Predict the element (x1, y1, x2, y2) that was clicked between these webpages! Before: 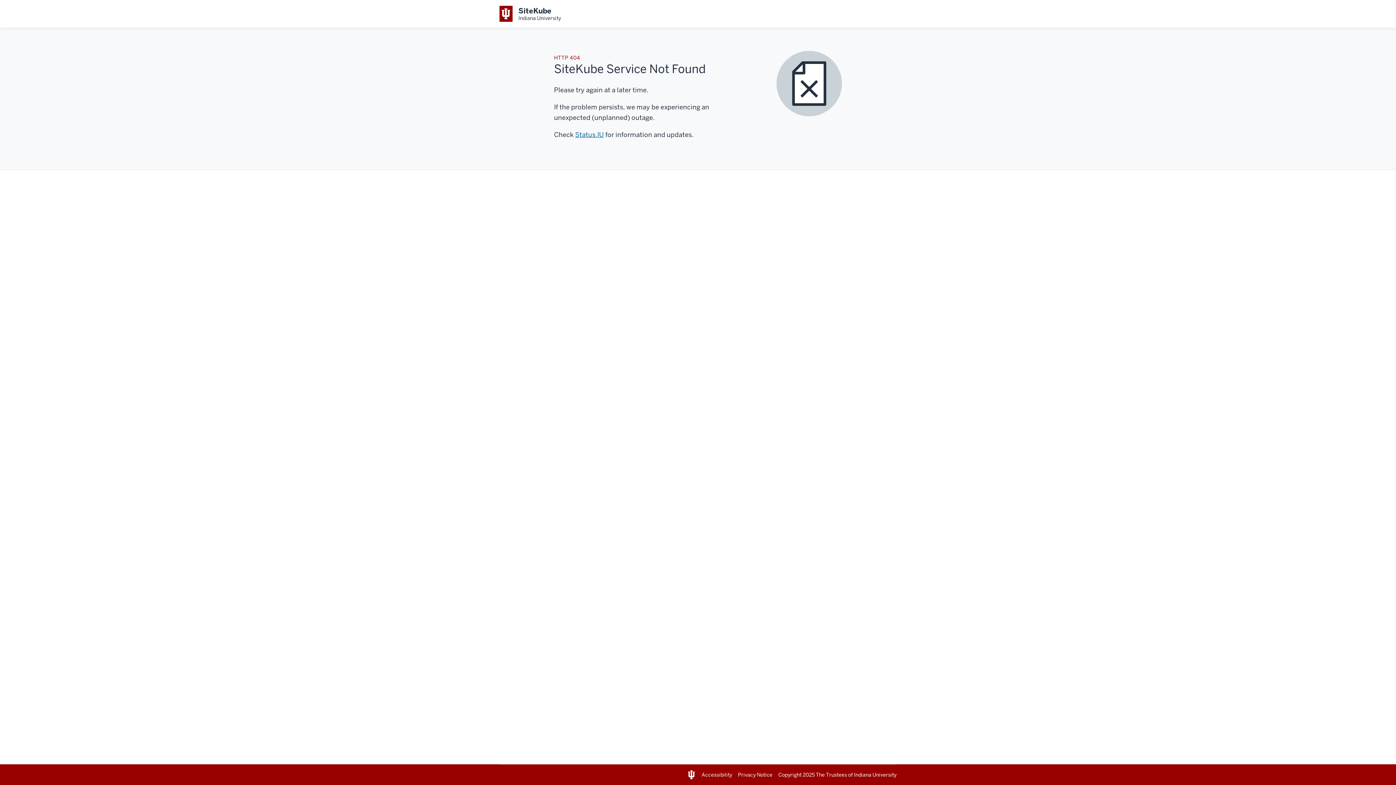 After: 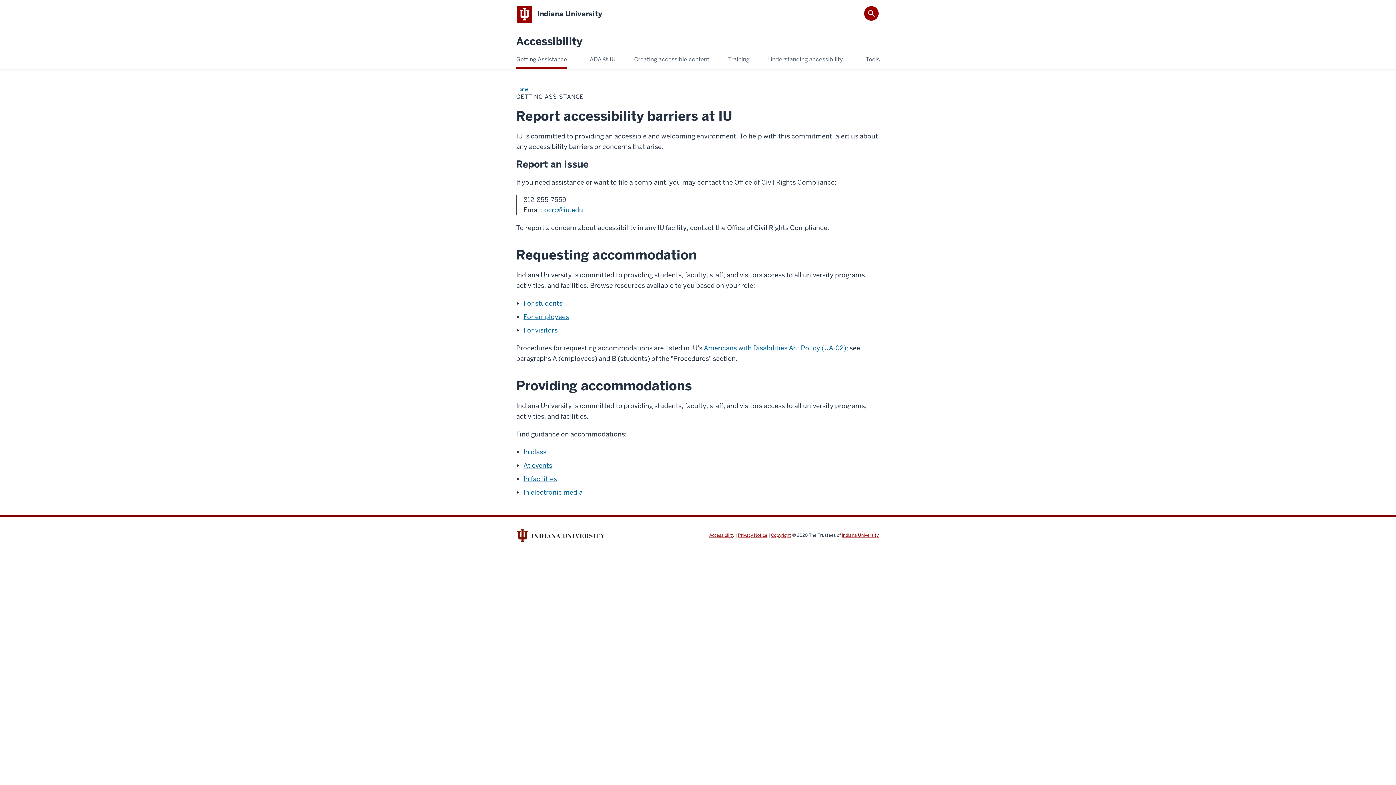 Action: bbox: (701, 771, 732, 778) label: Accessibility